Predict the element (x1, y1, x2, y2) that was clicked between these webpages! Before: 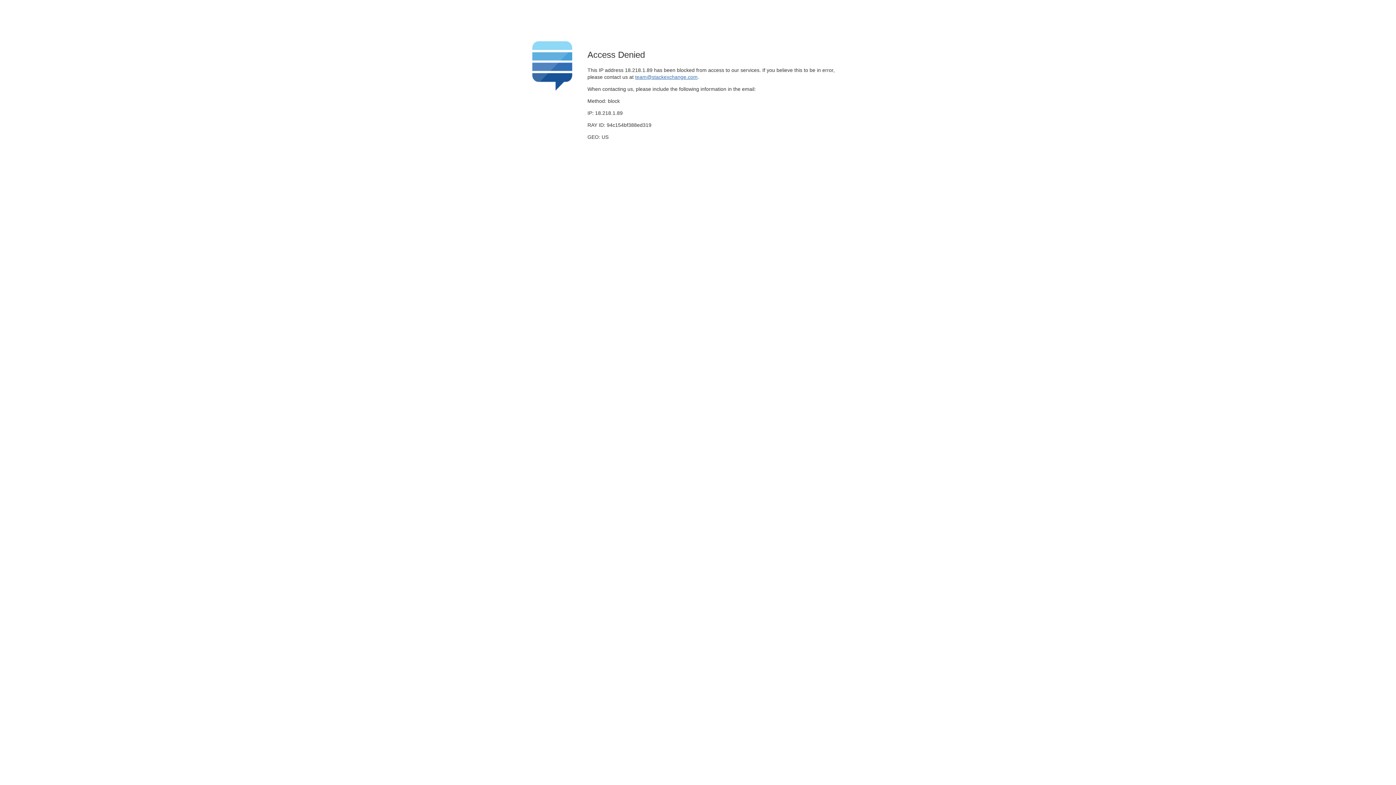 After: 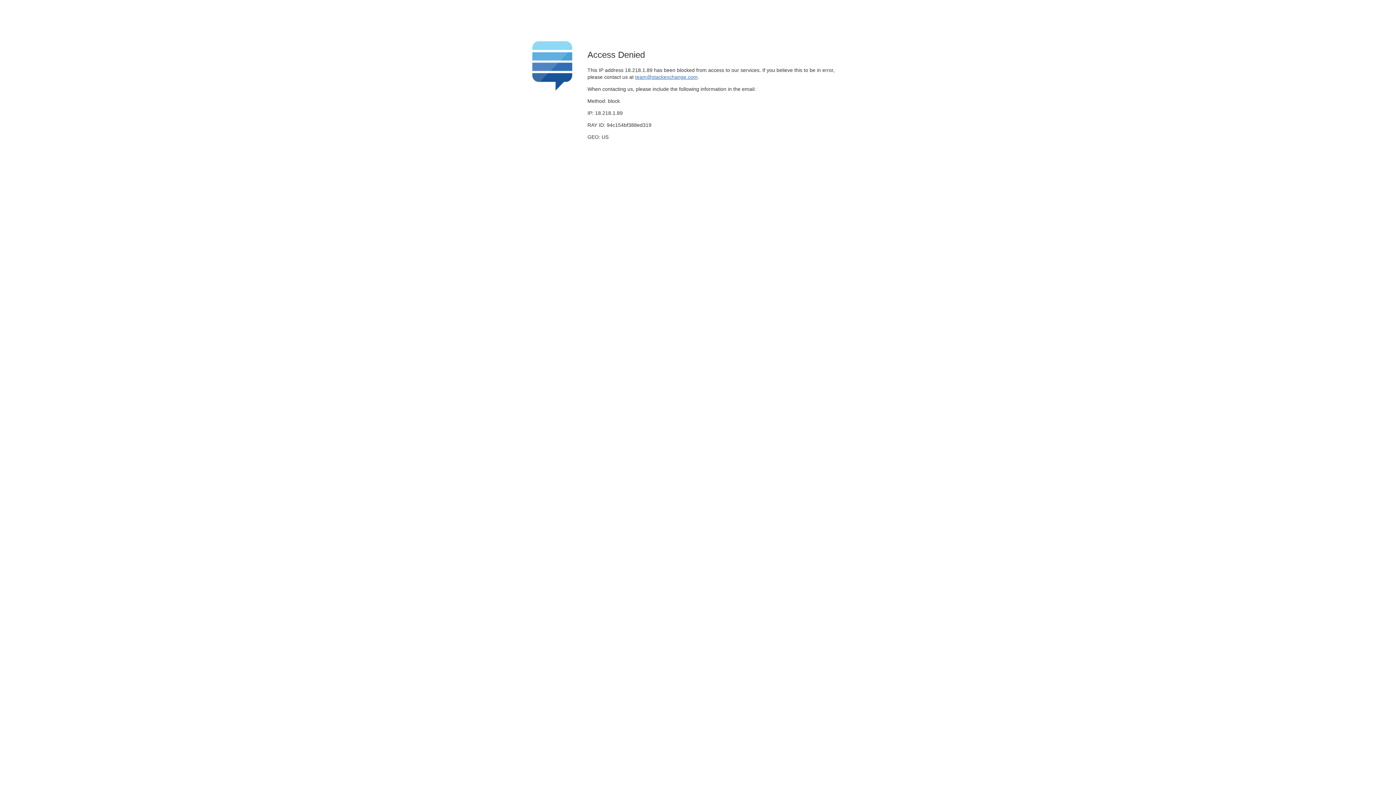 Action: label: team@stackexchange.com bbox: (635, 74, 697, 79)